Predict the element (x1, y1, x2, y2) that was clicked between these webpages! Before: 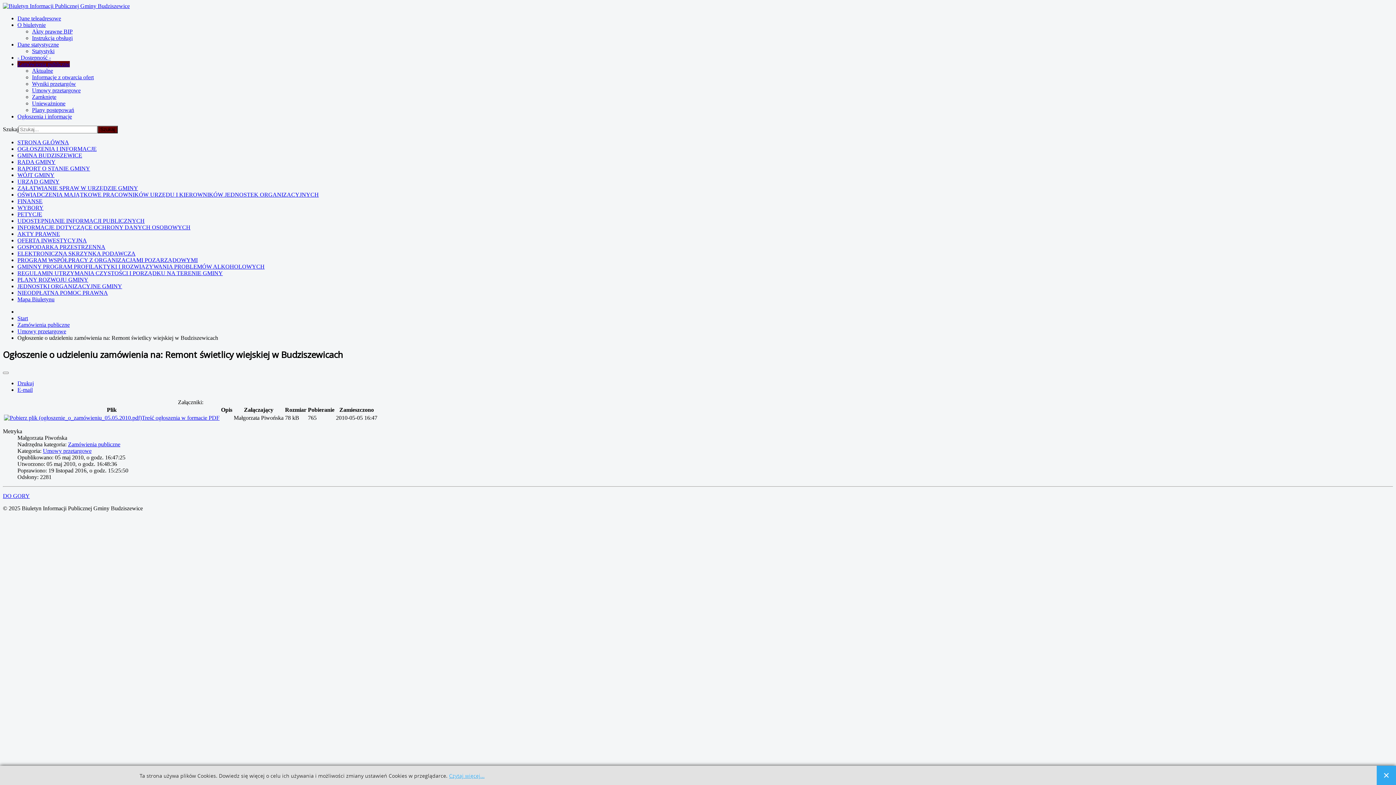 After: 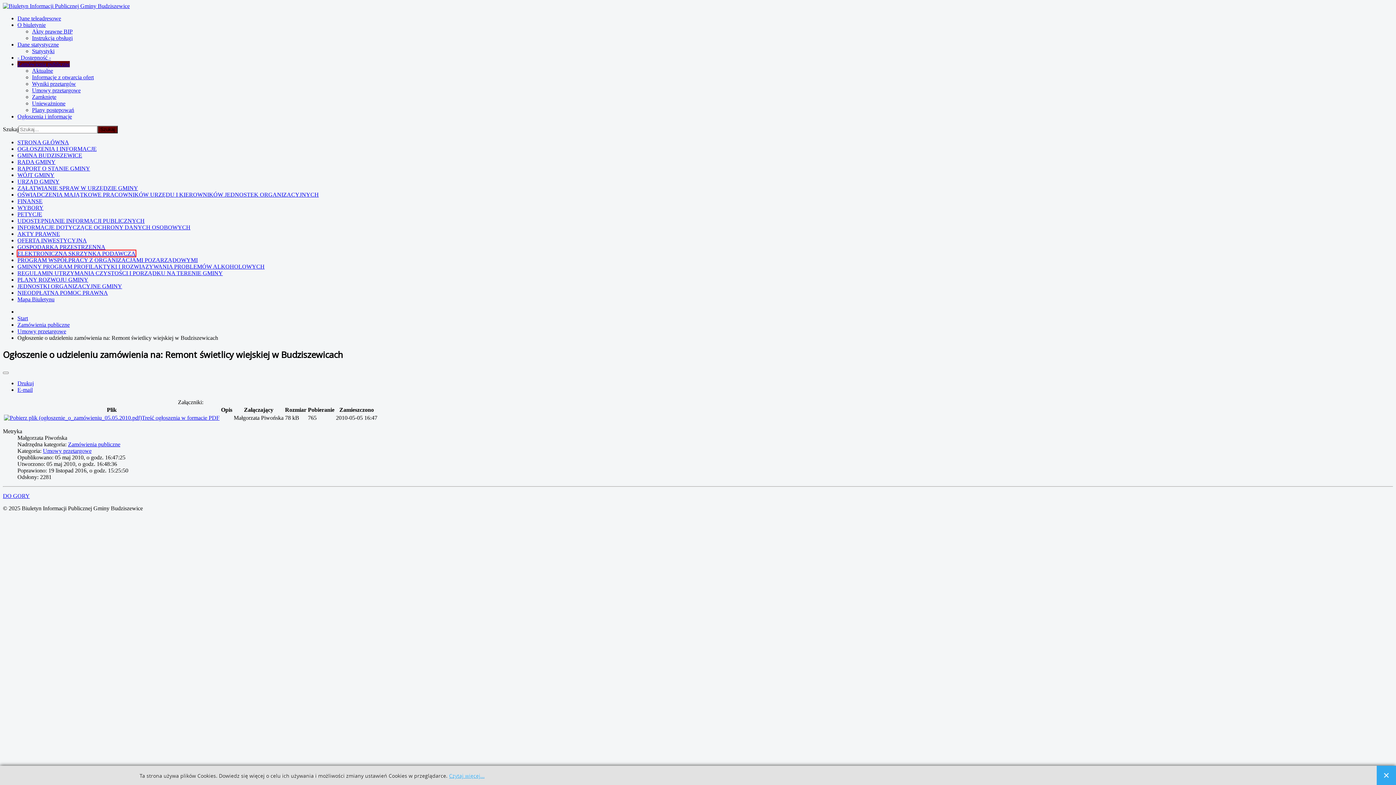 Action: bbox: (17, 250, 135, 256) label: ELEKTRONICZNA SKRZYNKA PODAWCZA